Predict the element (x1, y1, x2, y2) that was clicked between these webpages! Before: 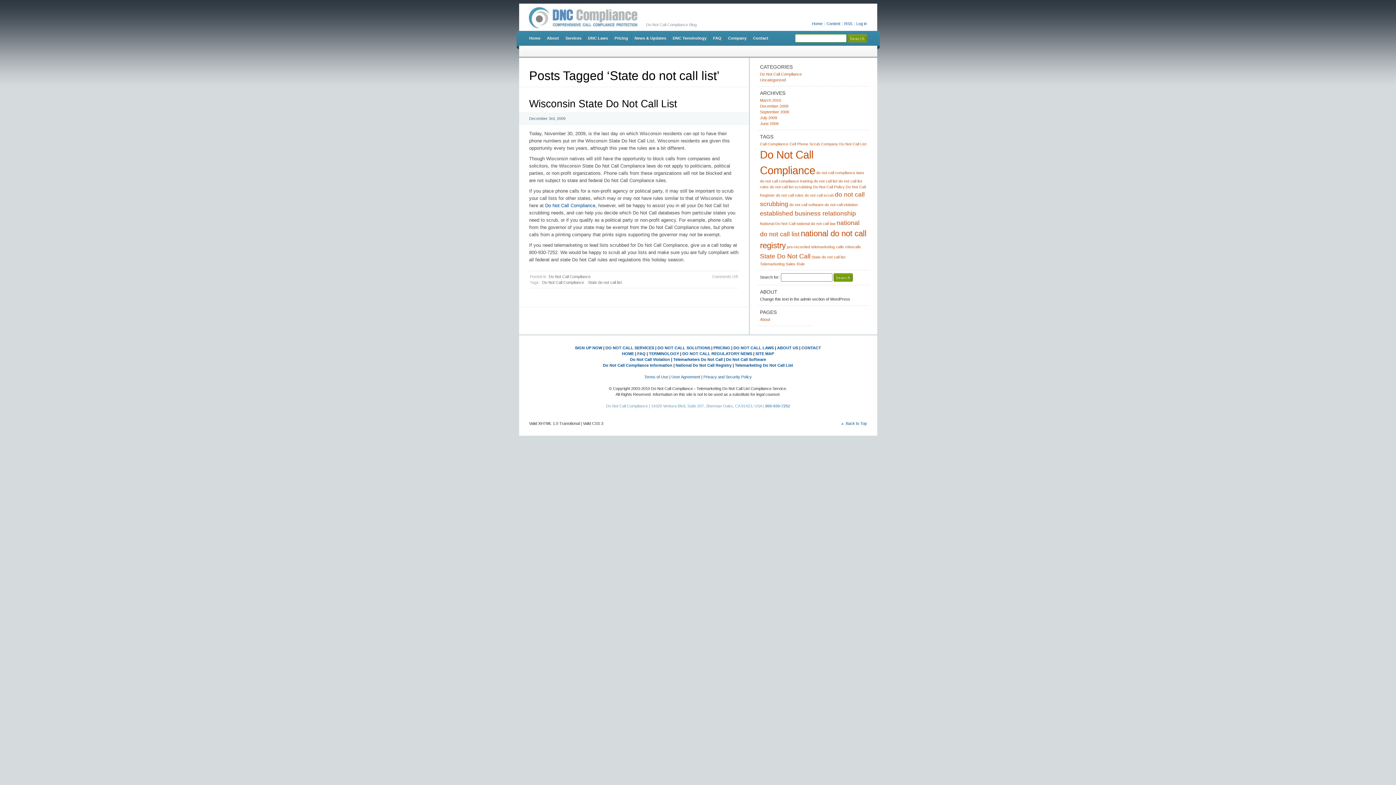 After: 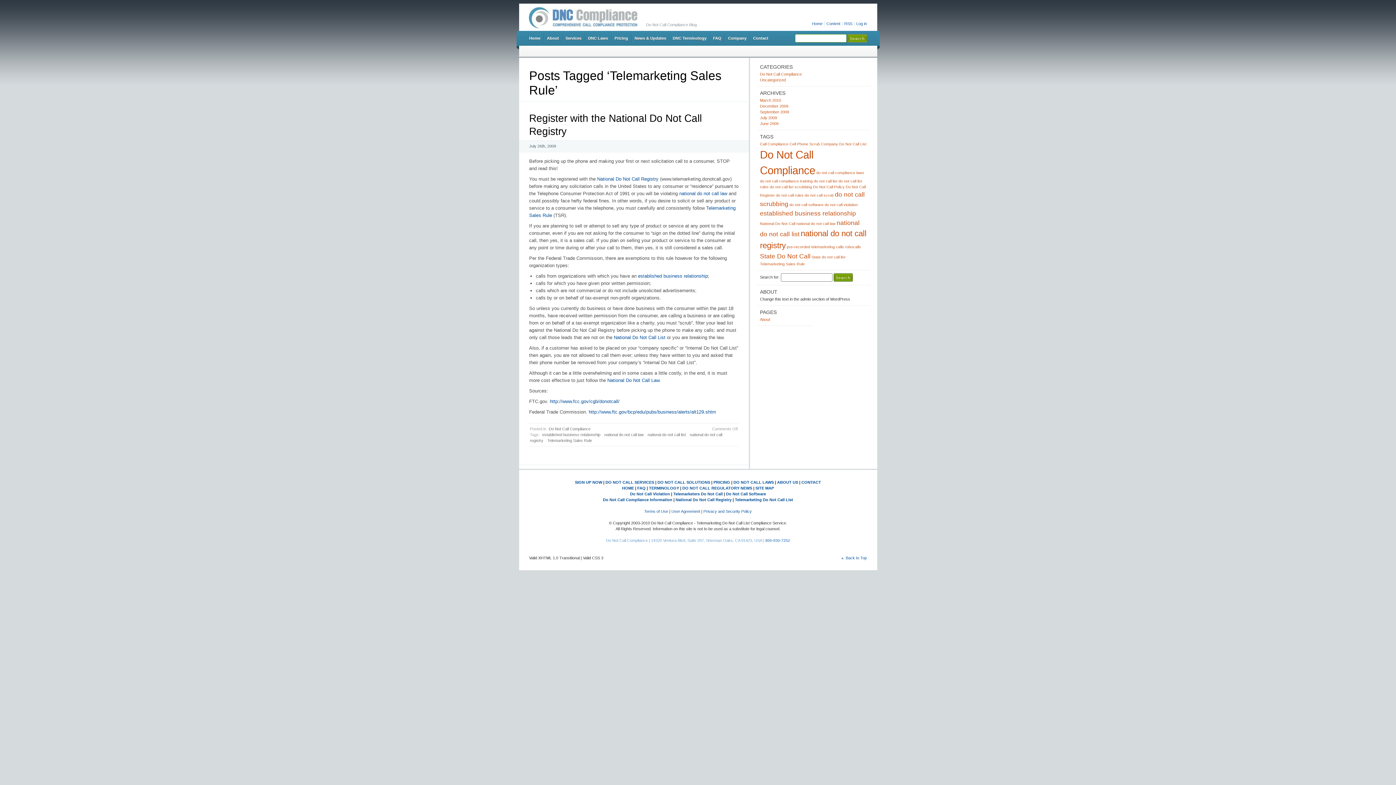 Action: bbox: (760, 261, 804, 266) label: Telemarketing Sales Rule